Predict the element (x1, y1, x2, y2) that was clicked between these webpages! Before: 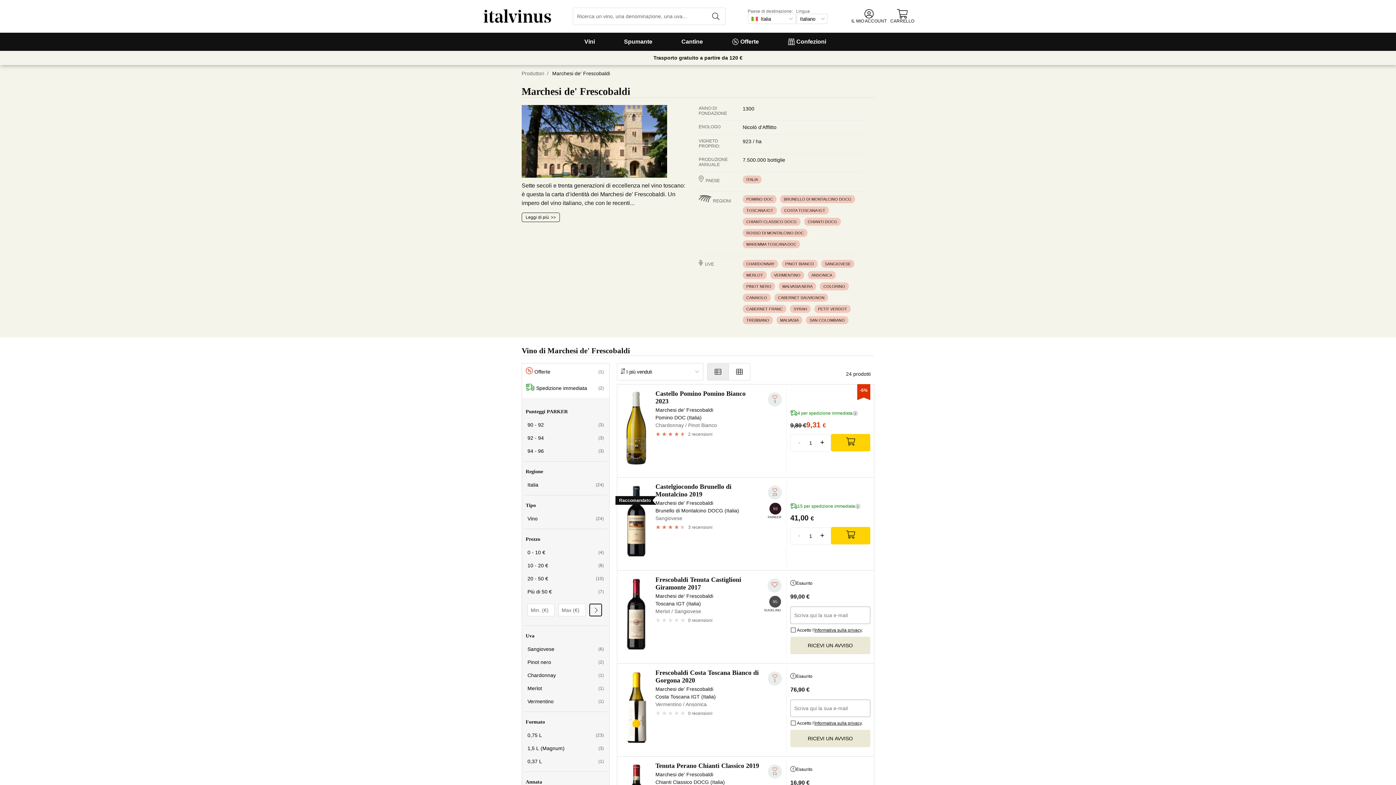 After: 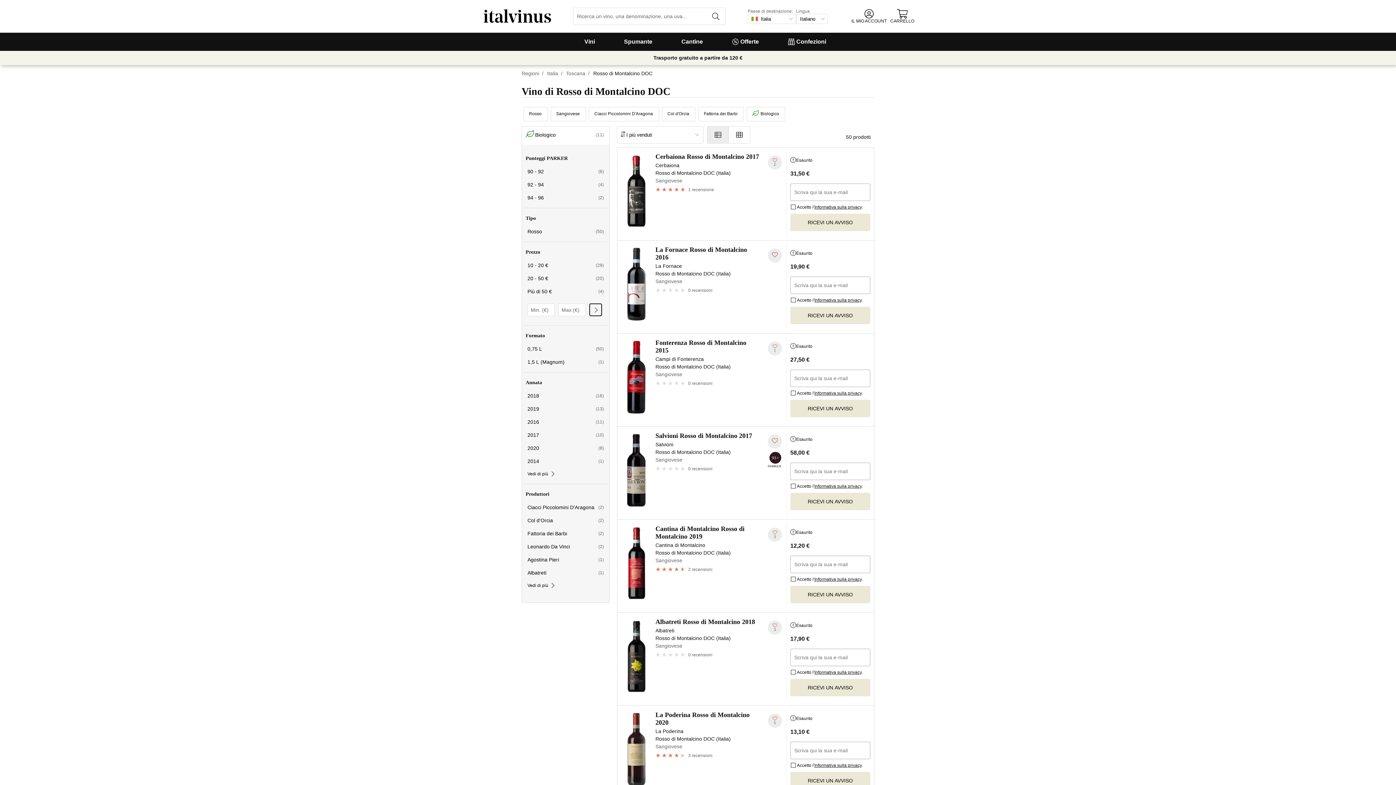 Action: label: ROSSO DI MONTALCINO DOC bbox: (742, 229, 807, 237)